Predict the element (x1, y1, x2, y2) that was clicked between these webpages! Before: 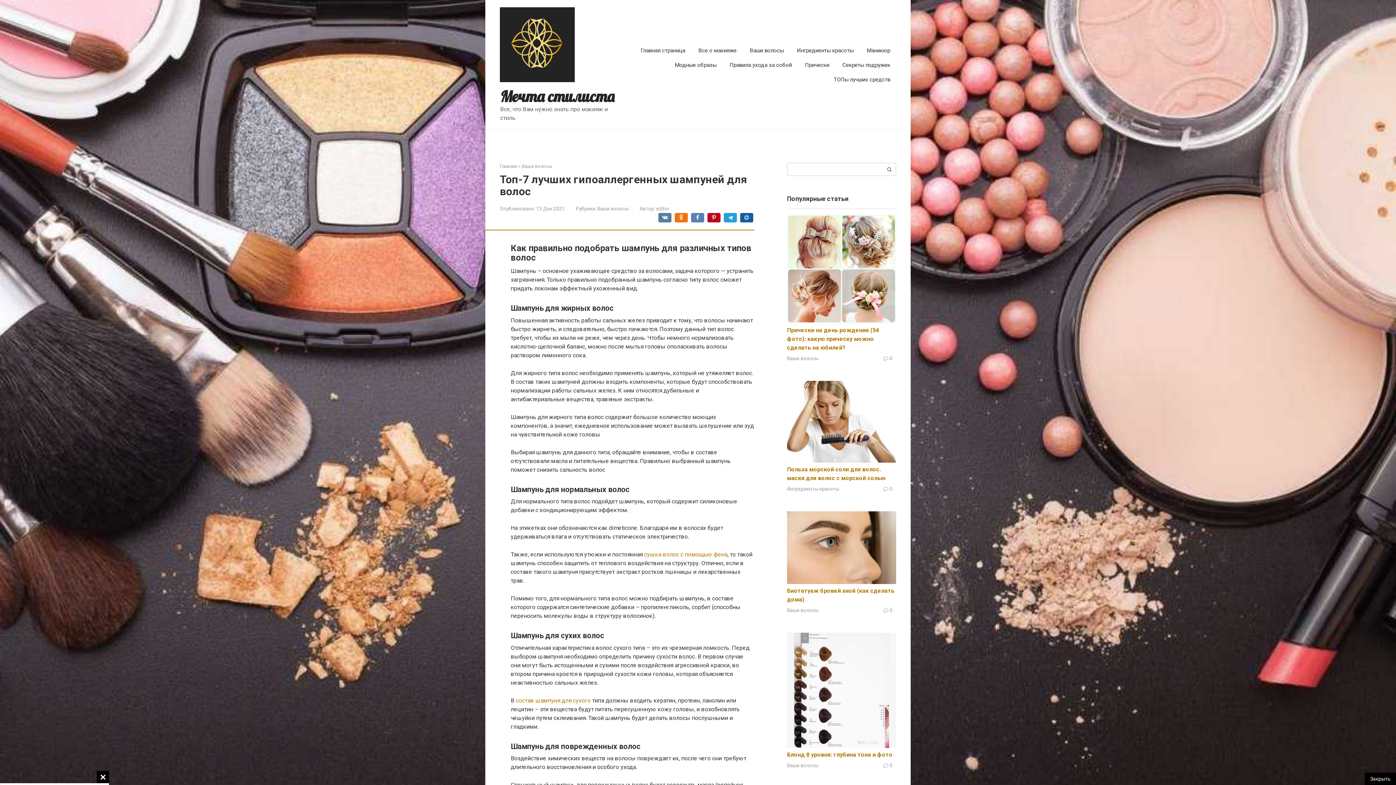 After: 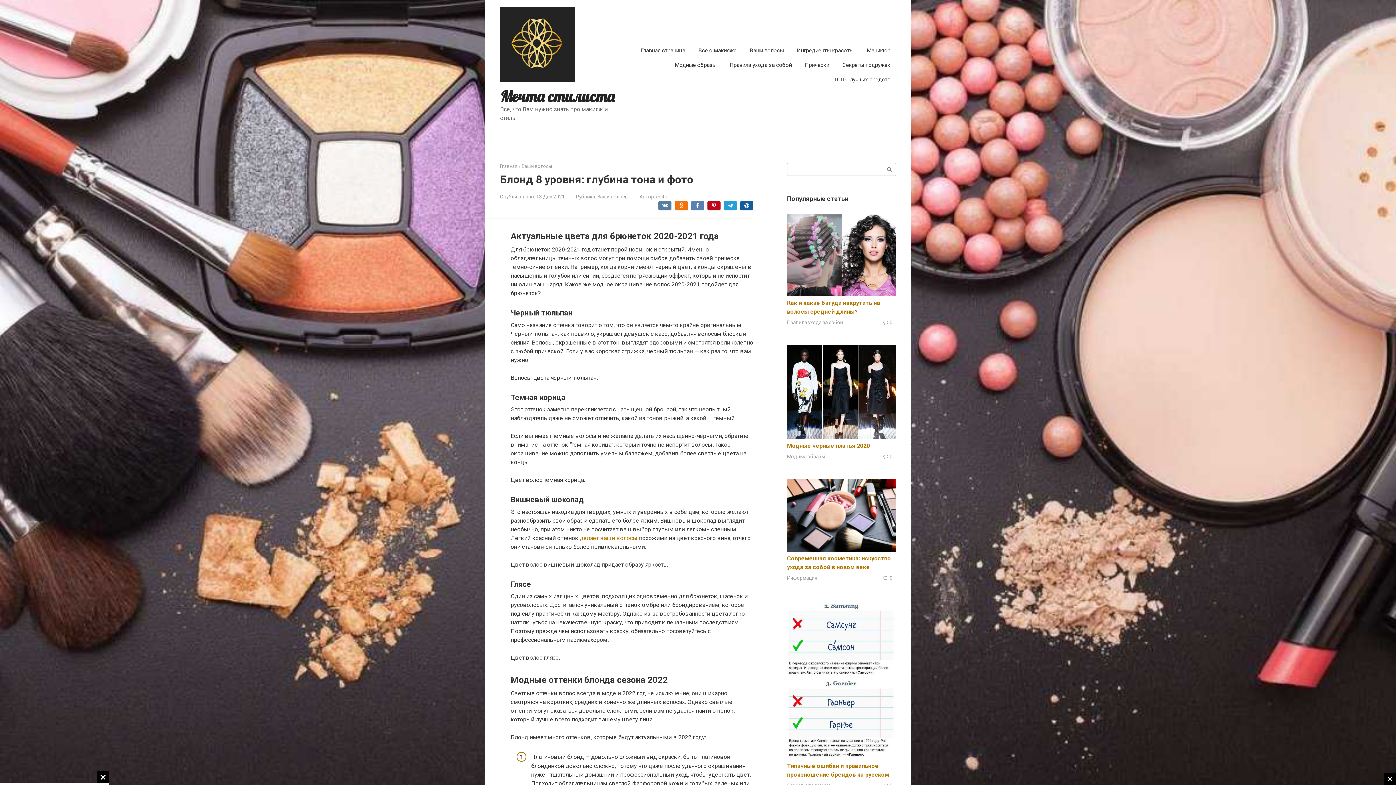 Action: bbox: (787, 751, 892, 758) label: Блонд 8 уровня: глубина тона и фото